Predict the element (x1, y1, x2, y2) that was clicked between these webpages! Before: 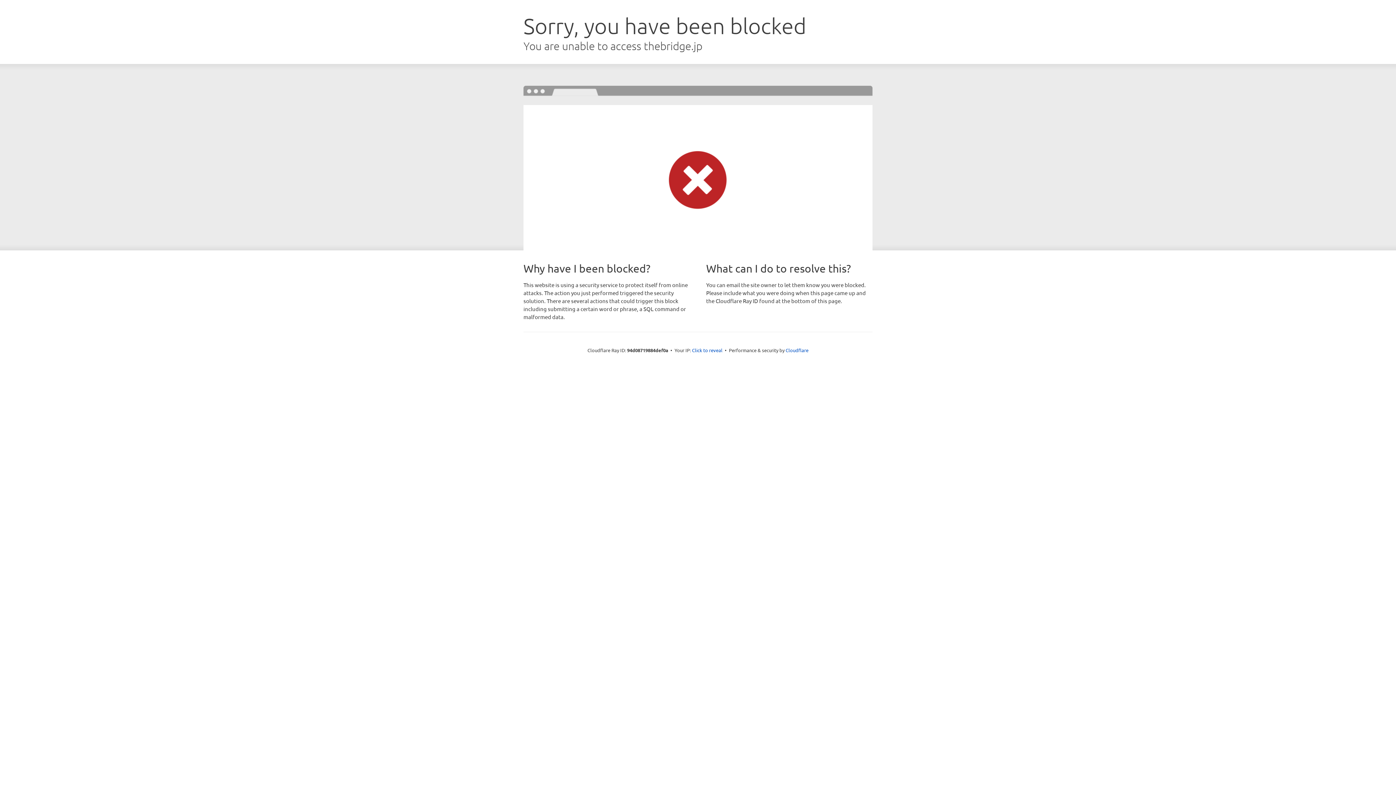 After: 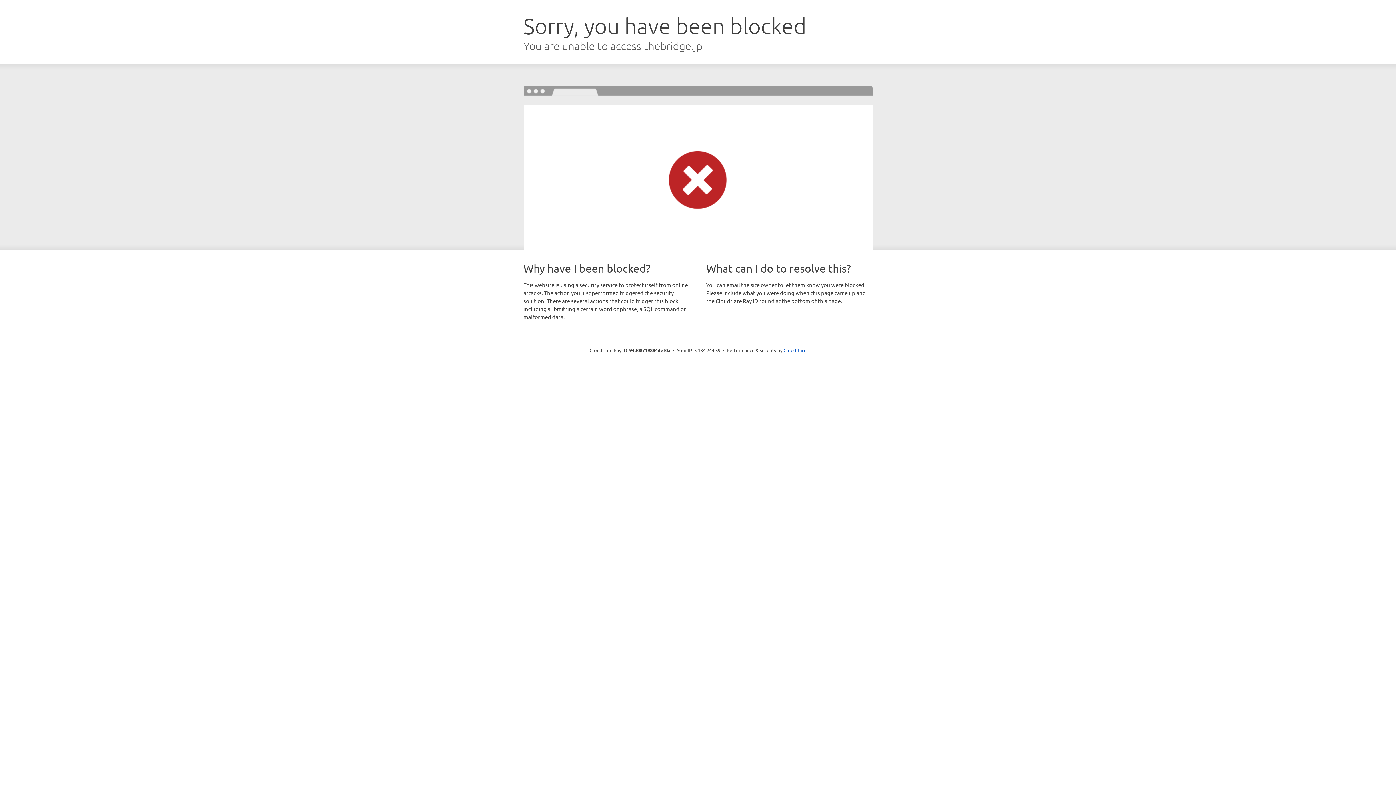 Action: bbox: (692, 346, 722, 353) label: Click to reveal